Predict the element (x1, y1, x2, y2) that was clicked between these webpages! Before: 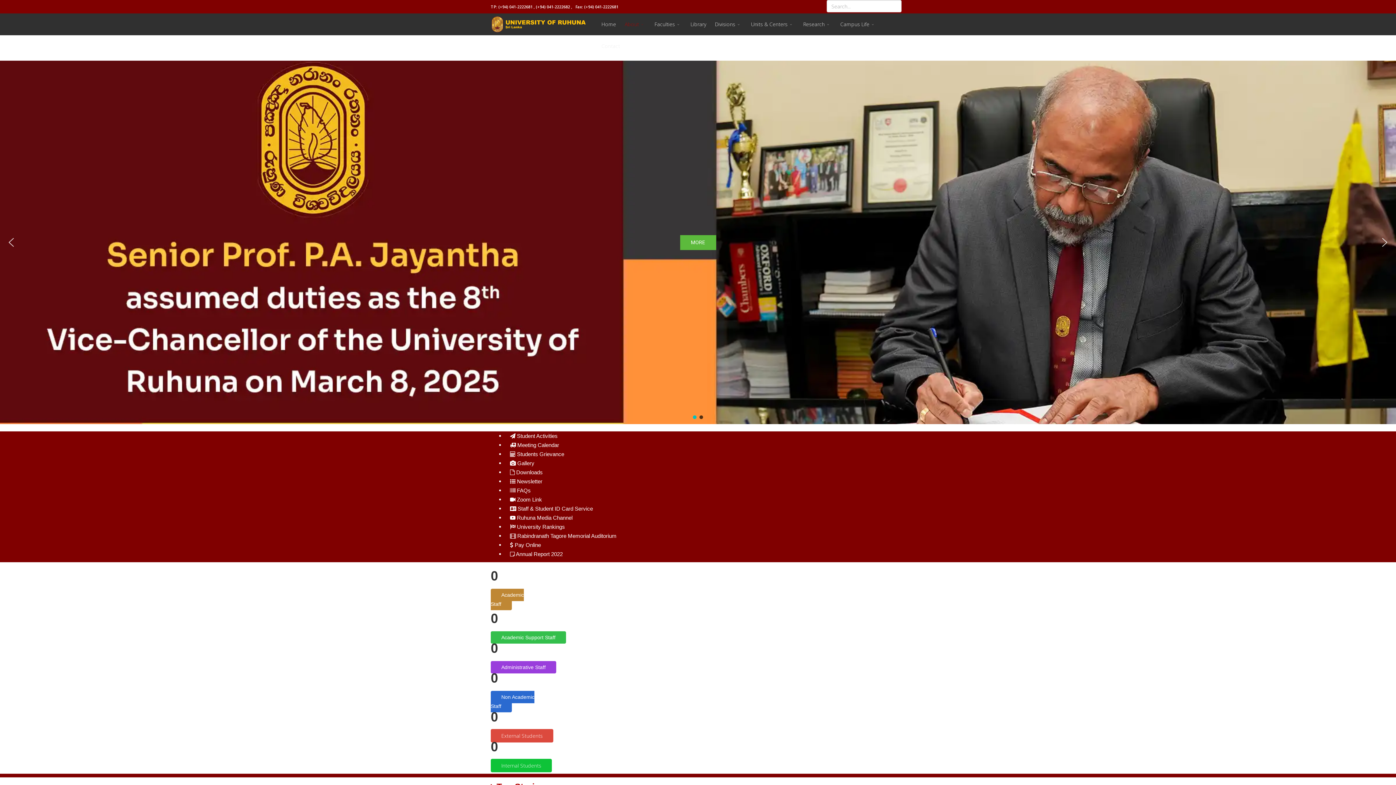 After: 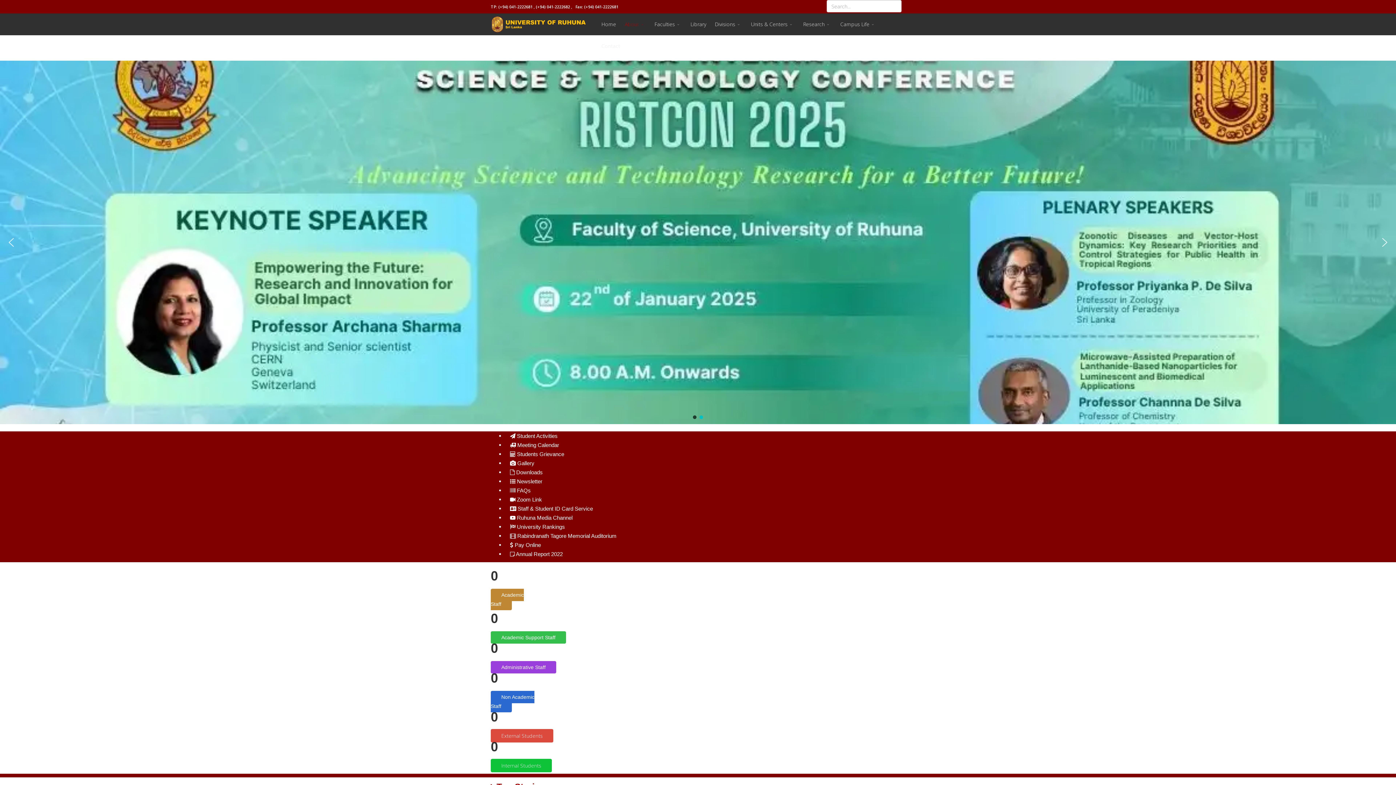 Action: label: previous arrow bbox: (5, 236, 17, 248)